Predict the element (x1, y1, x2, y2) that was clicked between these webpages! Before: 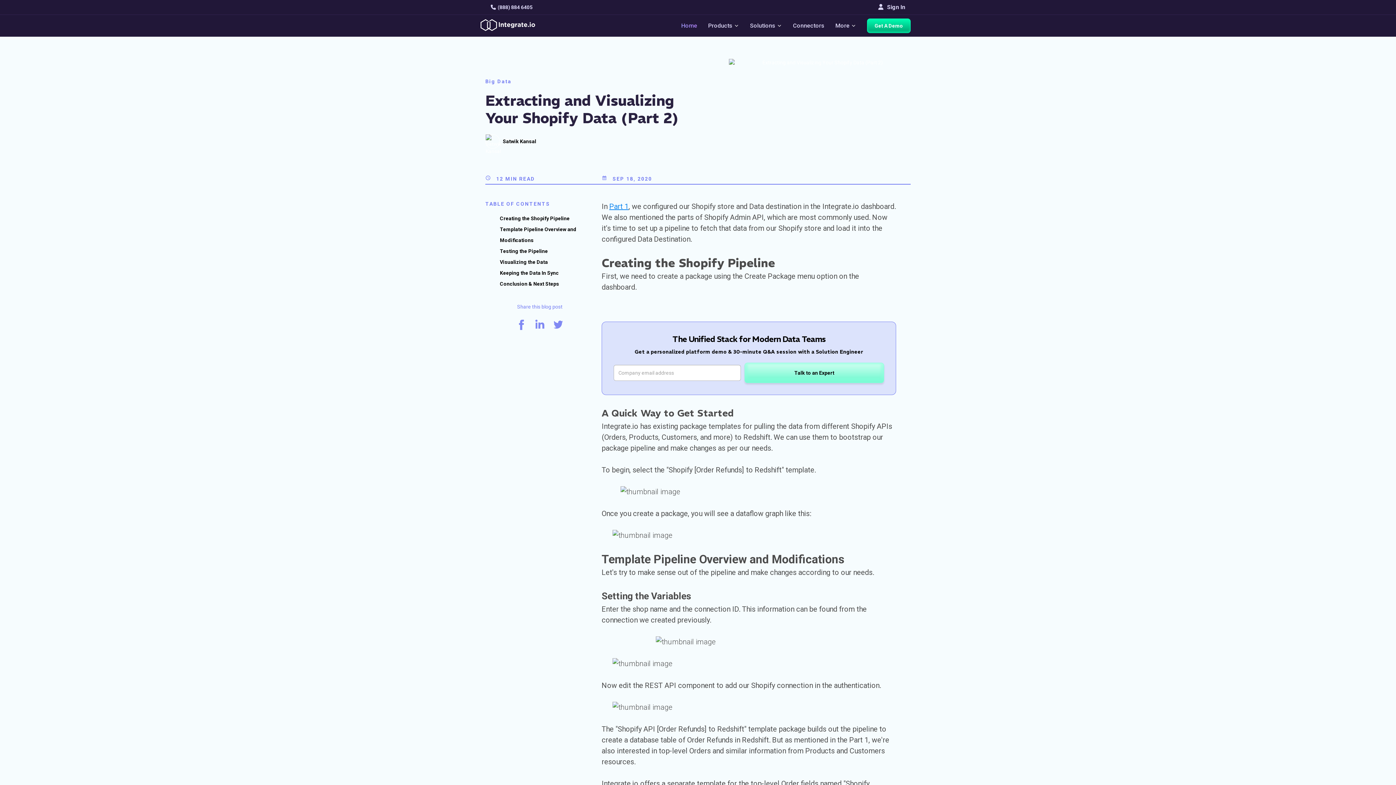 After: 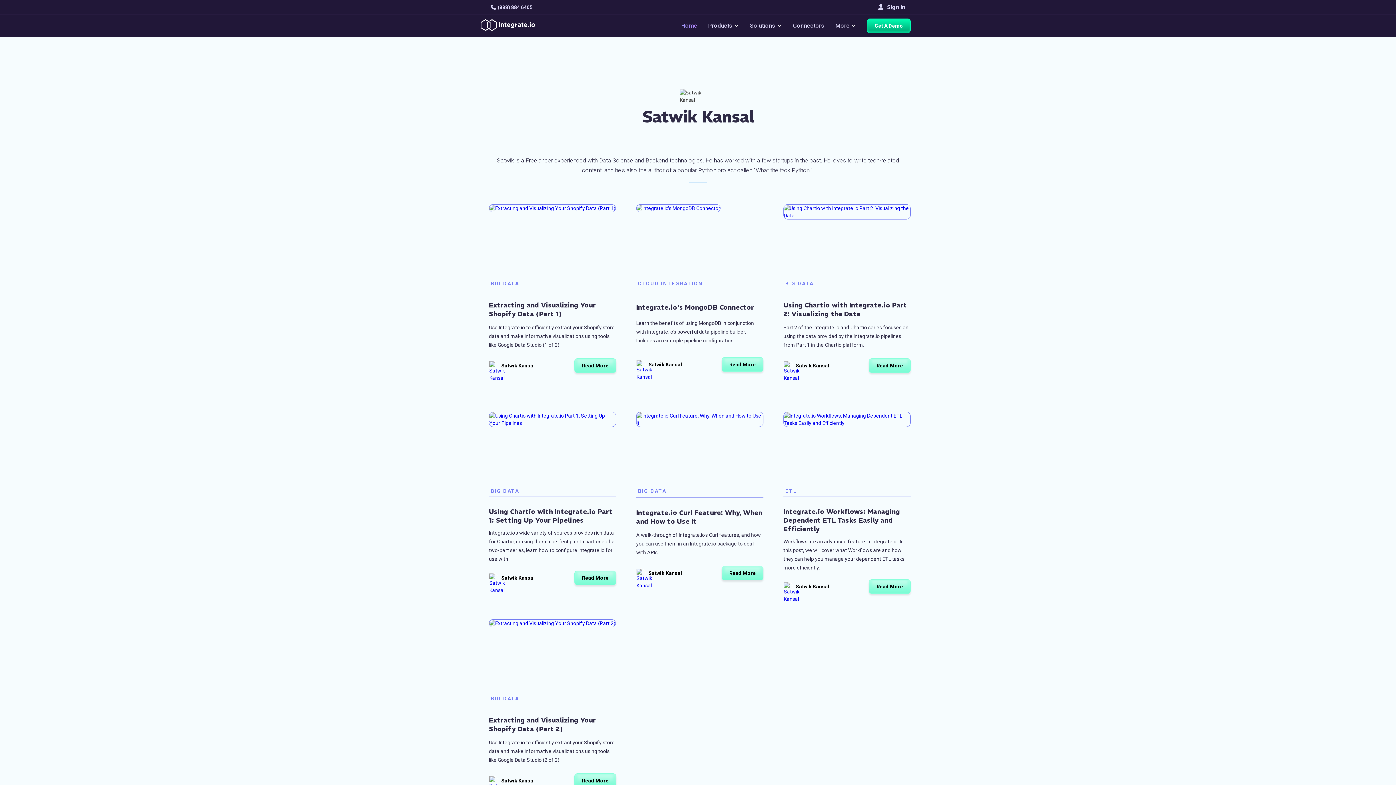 Action: bbox: (485, 134, 536, 148) label: Satwik Kansal